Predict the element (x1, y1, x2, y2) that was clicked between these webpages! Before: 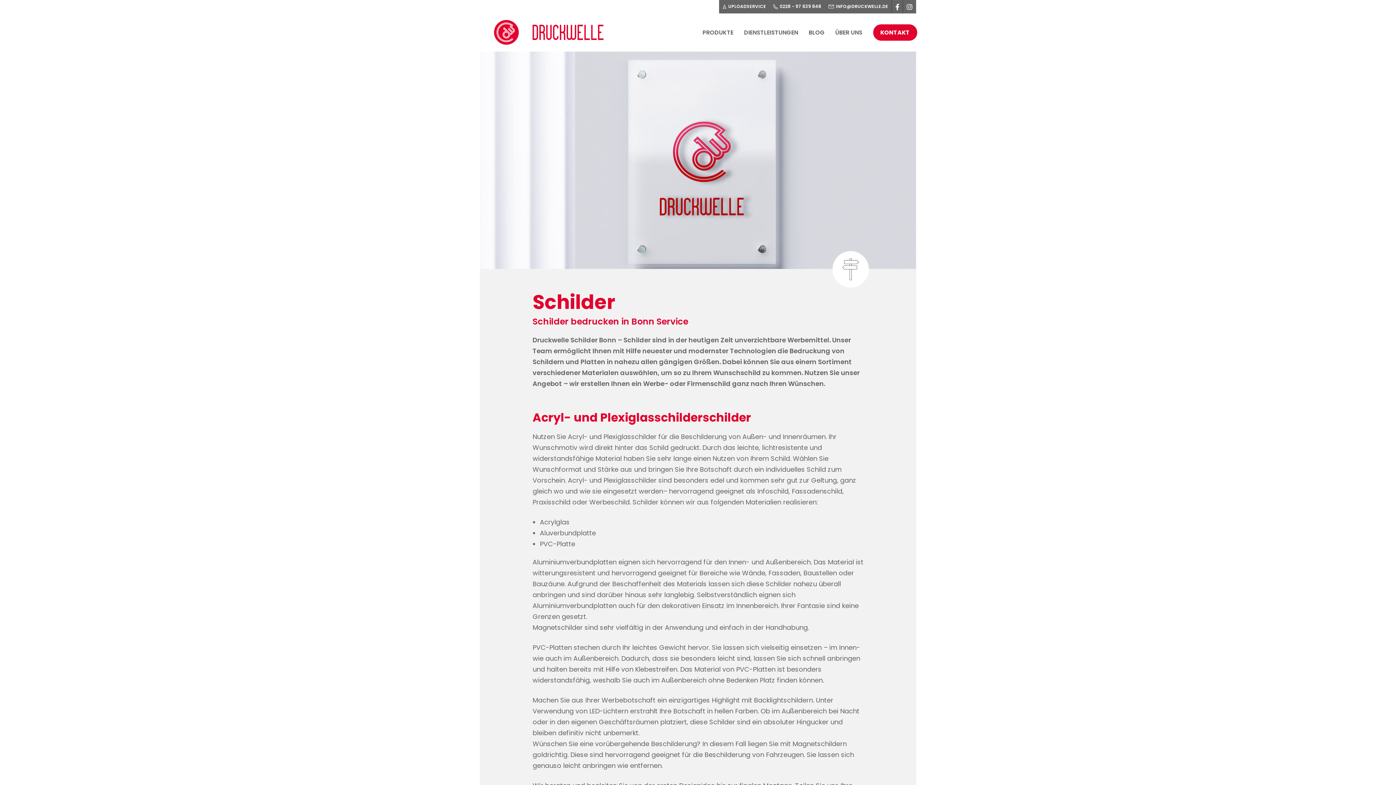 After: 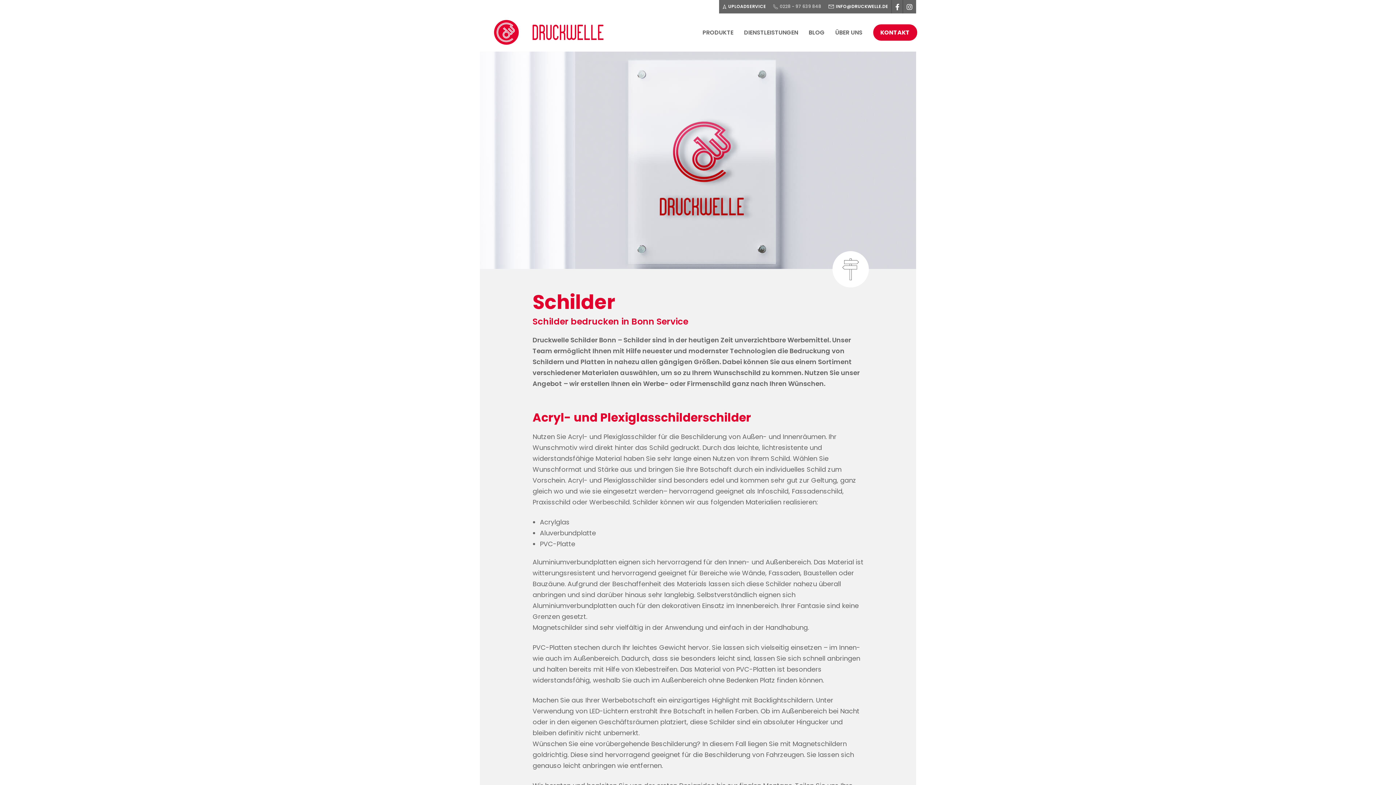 Action: label: 0228 - 97 639 848 bbox: (769, 0, 825, 13)